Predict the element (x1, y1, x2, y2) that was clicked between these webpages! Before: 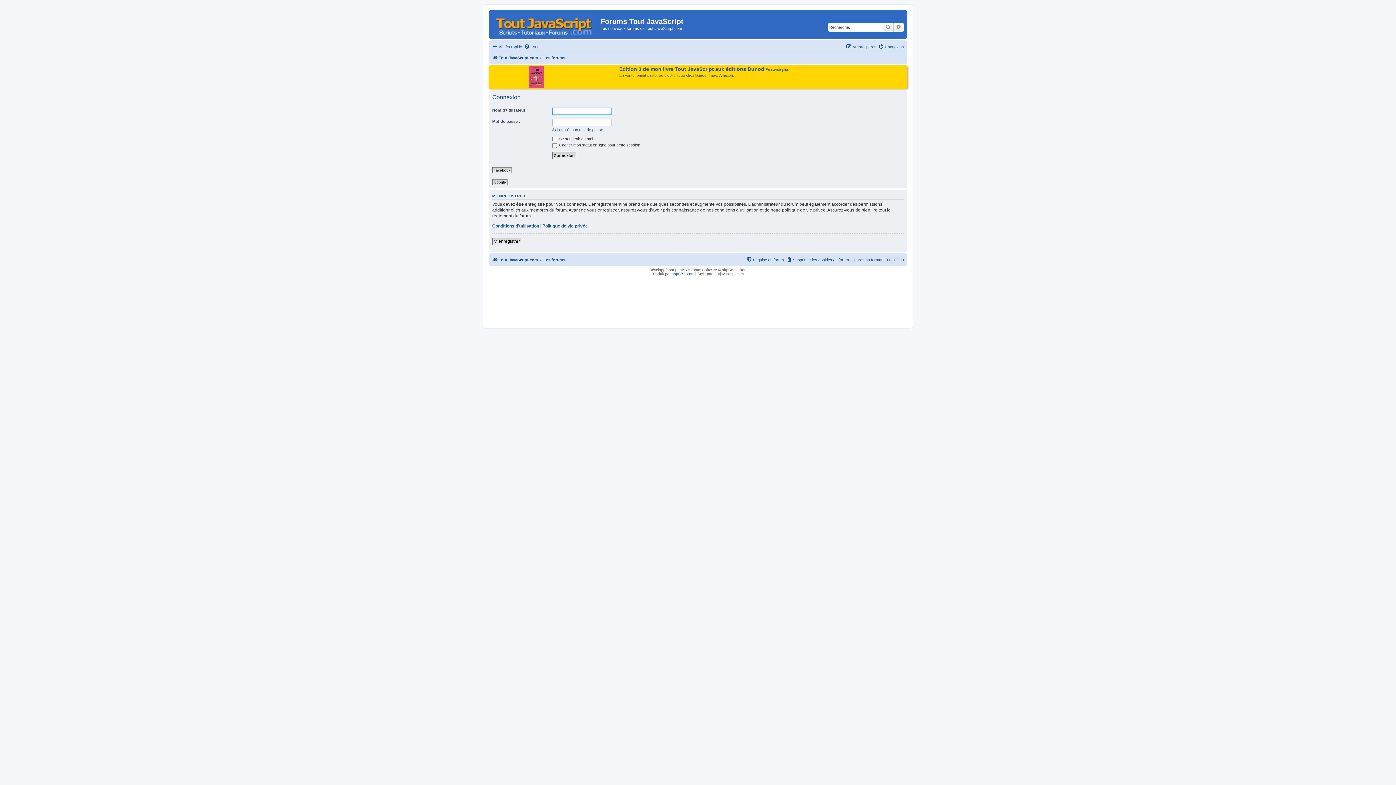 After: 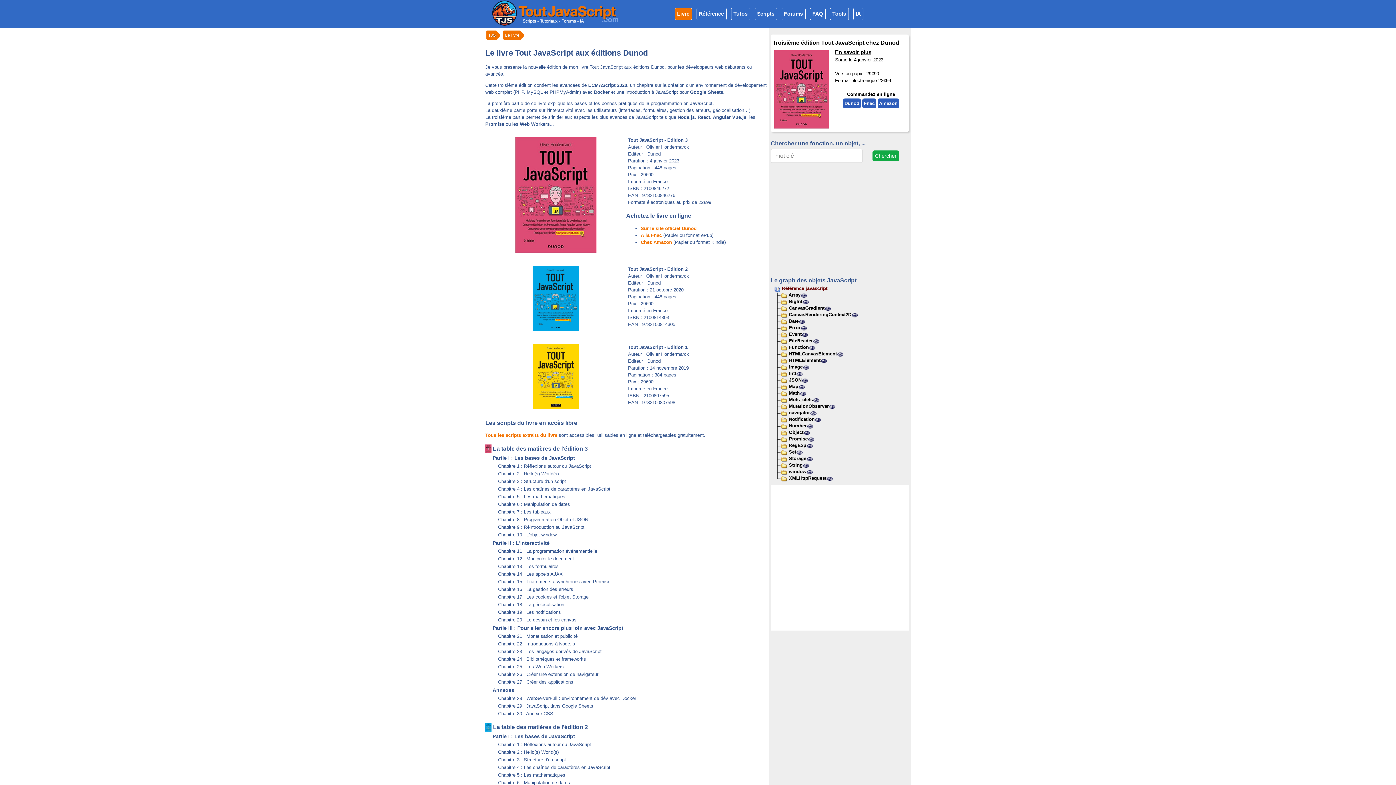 Action: label: En savoir plus bbox: (765, 67, 789, 71)